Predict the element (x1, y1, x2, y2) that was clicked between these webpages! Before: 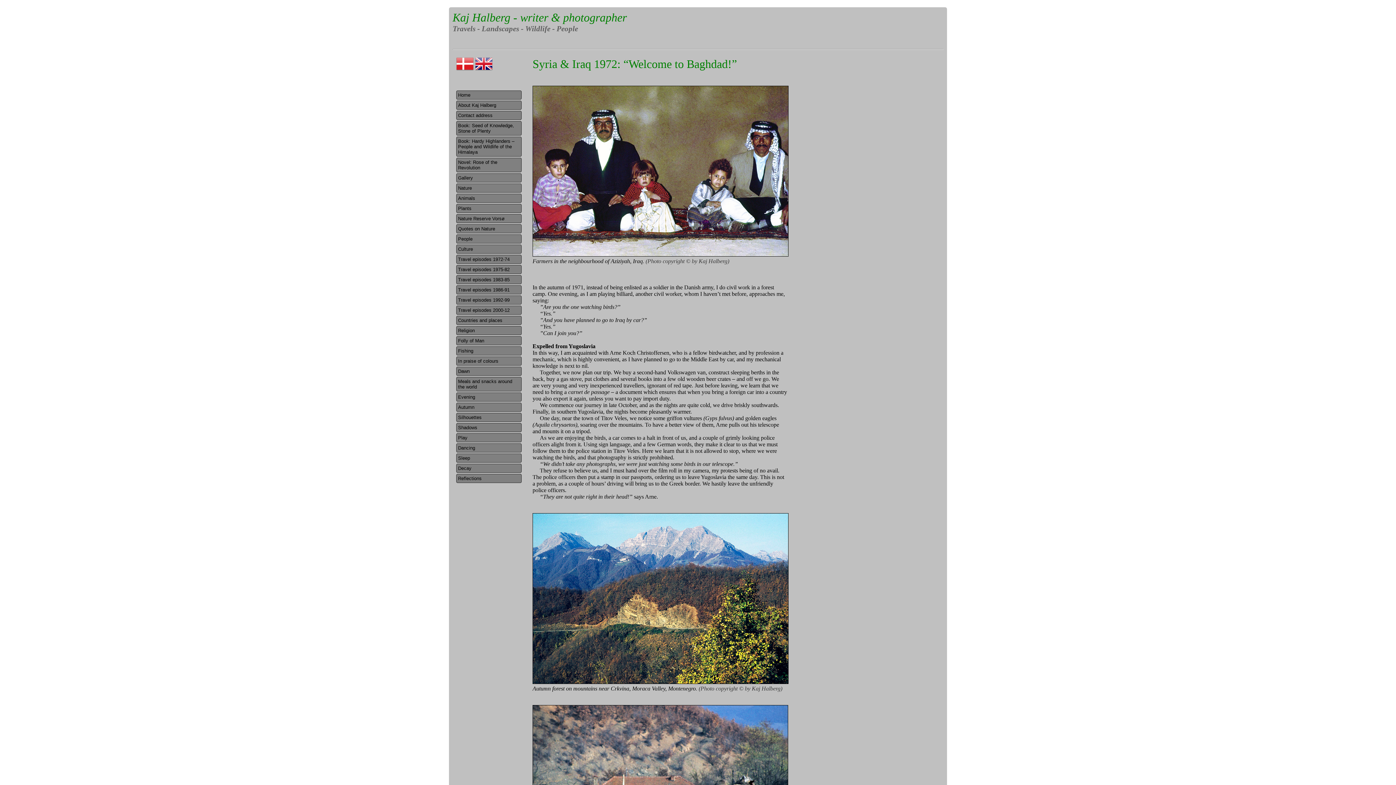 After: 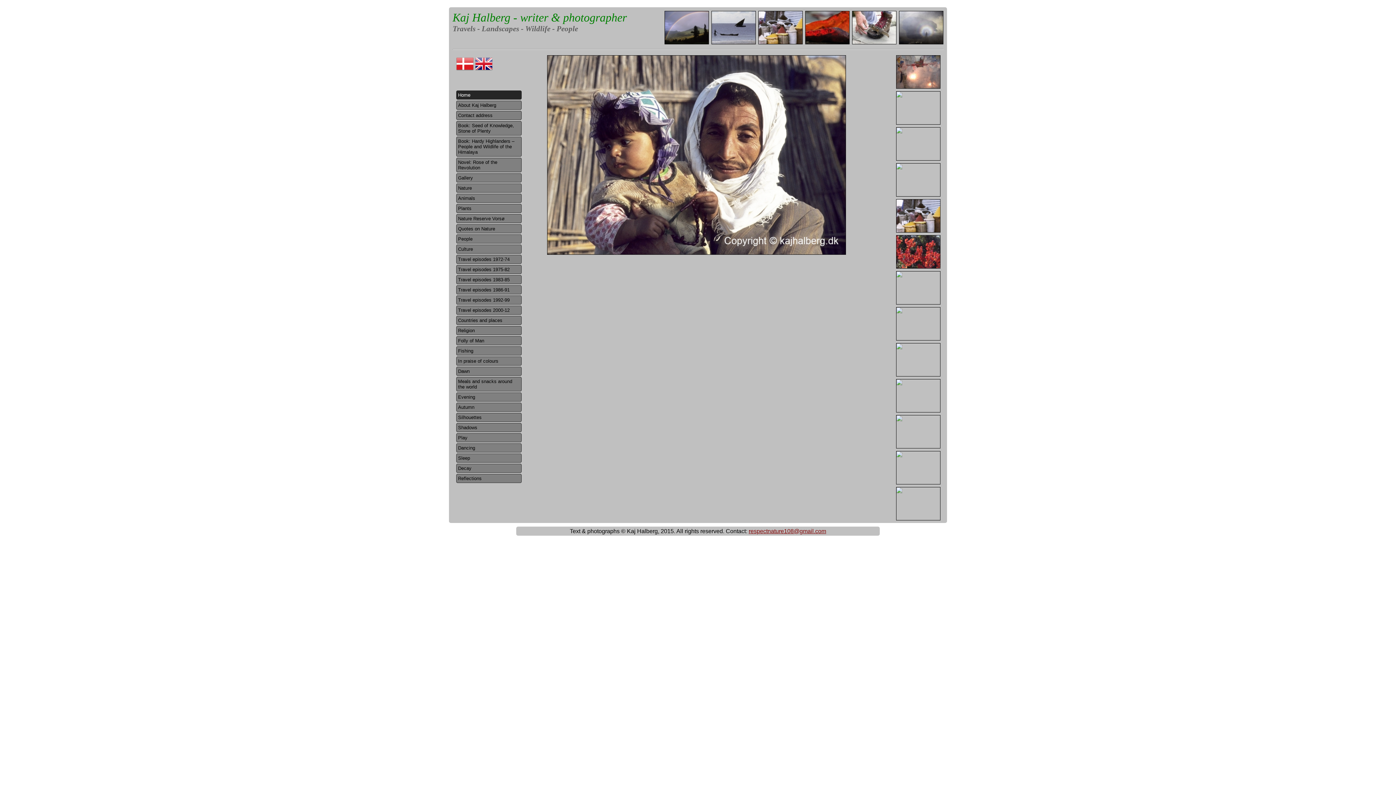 Action: bbox: (456, 173, 521, 182) label: Gallery